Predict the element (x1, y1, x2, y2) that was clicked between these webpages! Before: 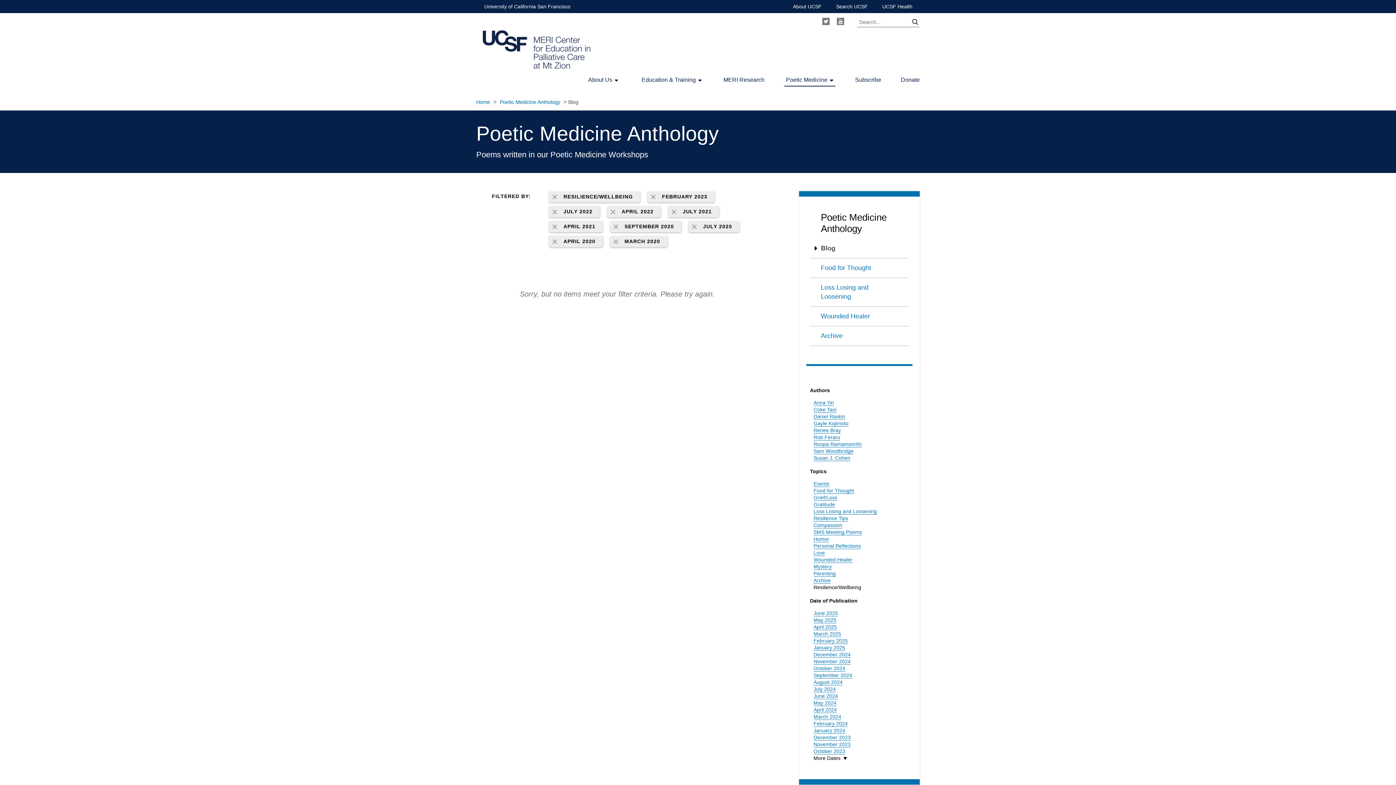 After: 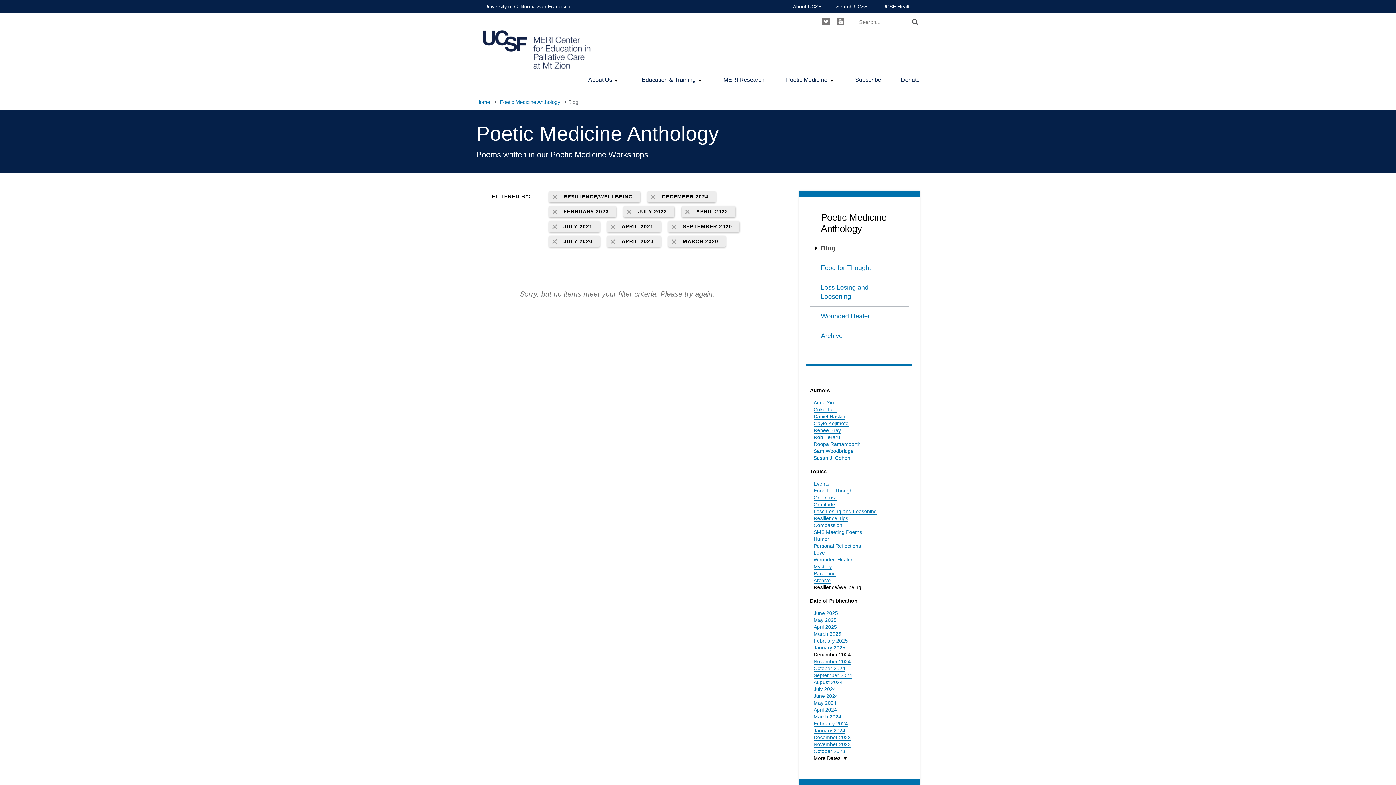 Action: bbox: (813, 651, 850, 658) label: December 2024